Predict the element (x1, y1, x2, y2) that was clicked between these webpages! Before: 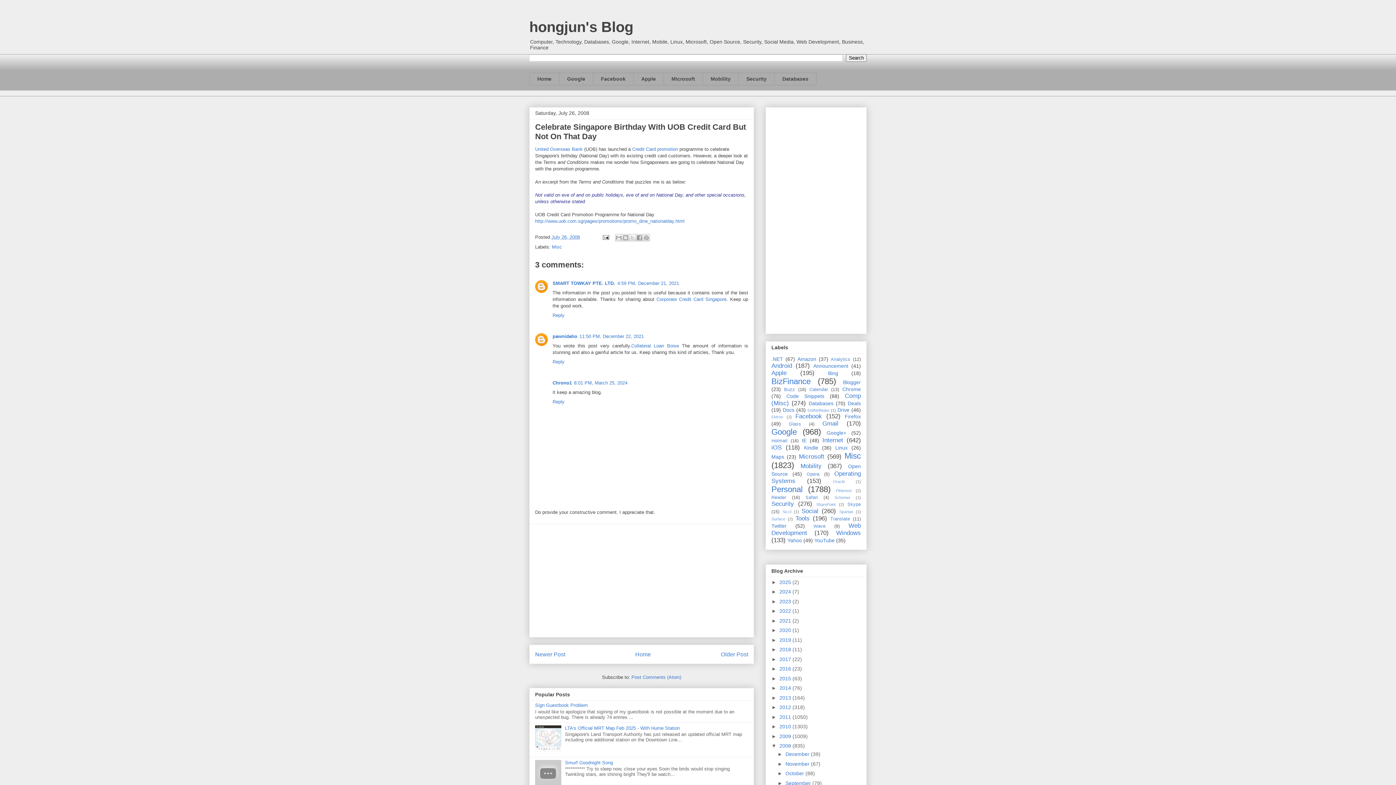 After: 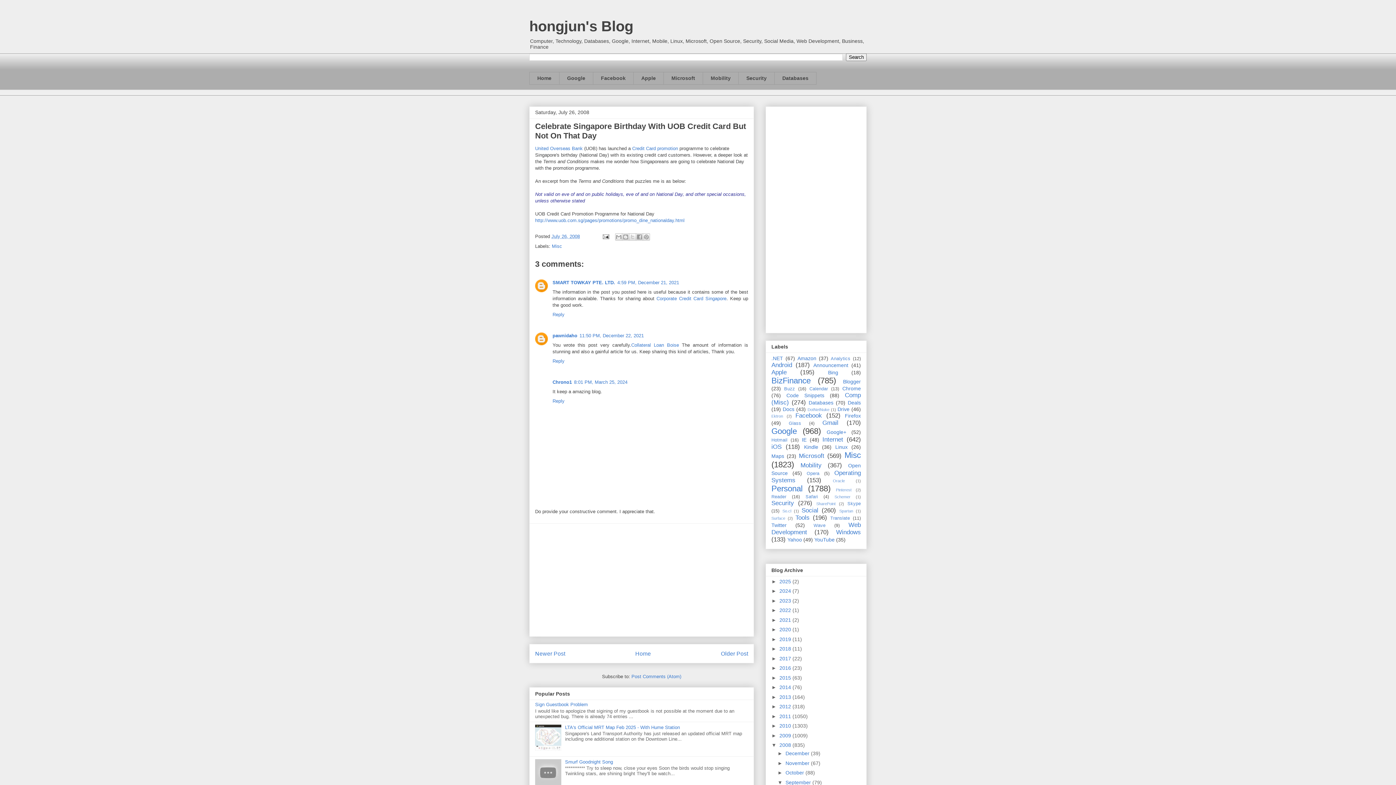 Action: bbox: (777, 780, 785, 786) label: ►  